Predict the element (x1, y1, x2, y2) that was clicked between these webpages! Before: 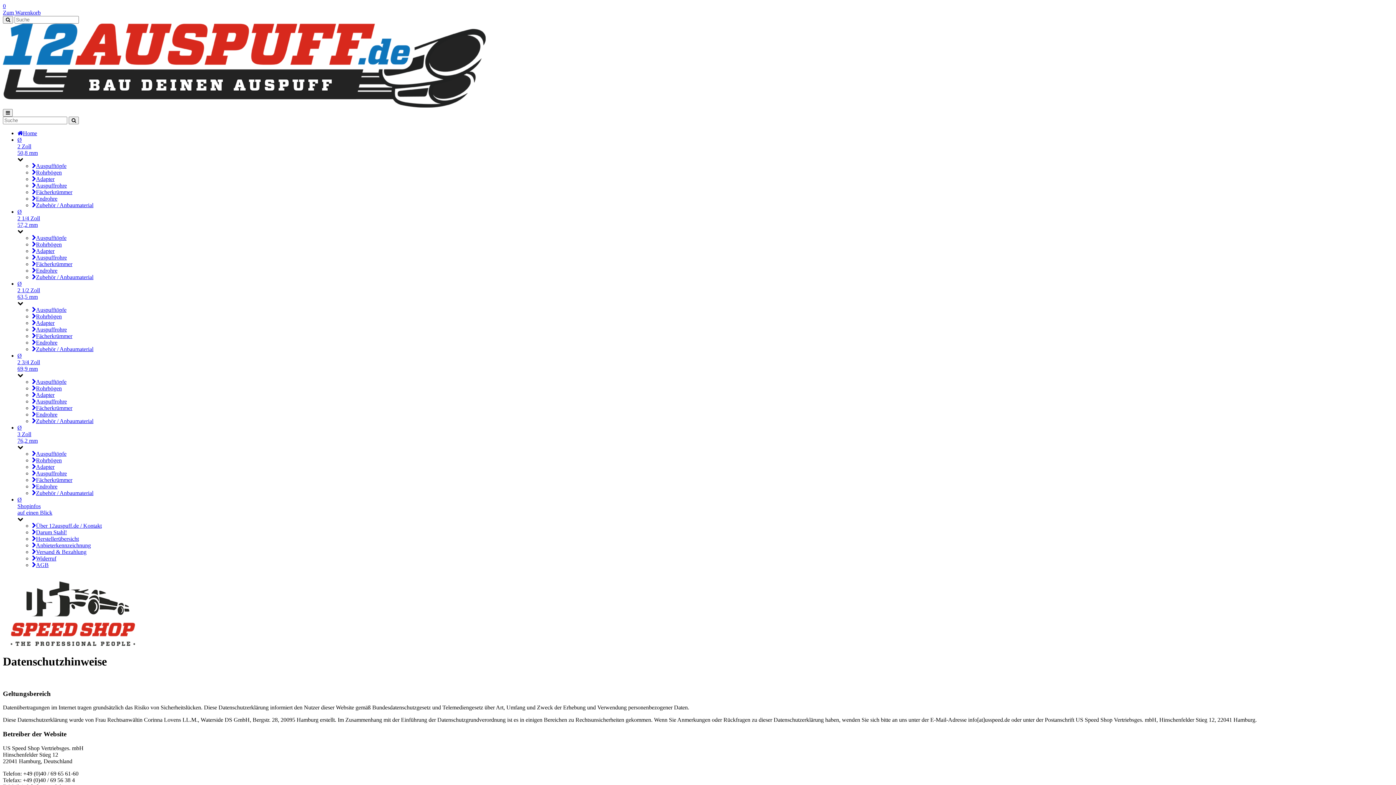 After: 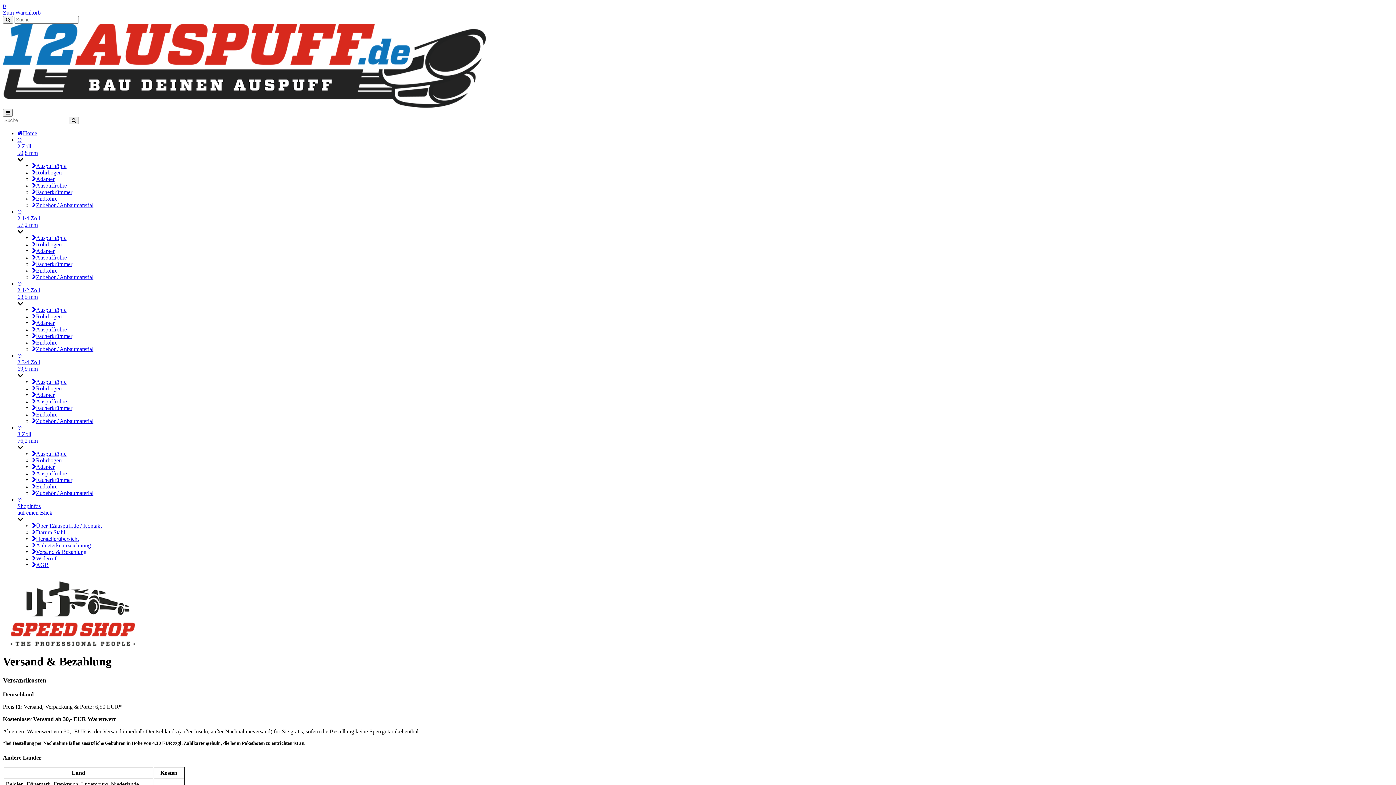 Action: bbox: (32, 549, 86, 555) label: Versand & Bezahlung